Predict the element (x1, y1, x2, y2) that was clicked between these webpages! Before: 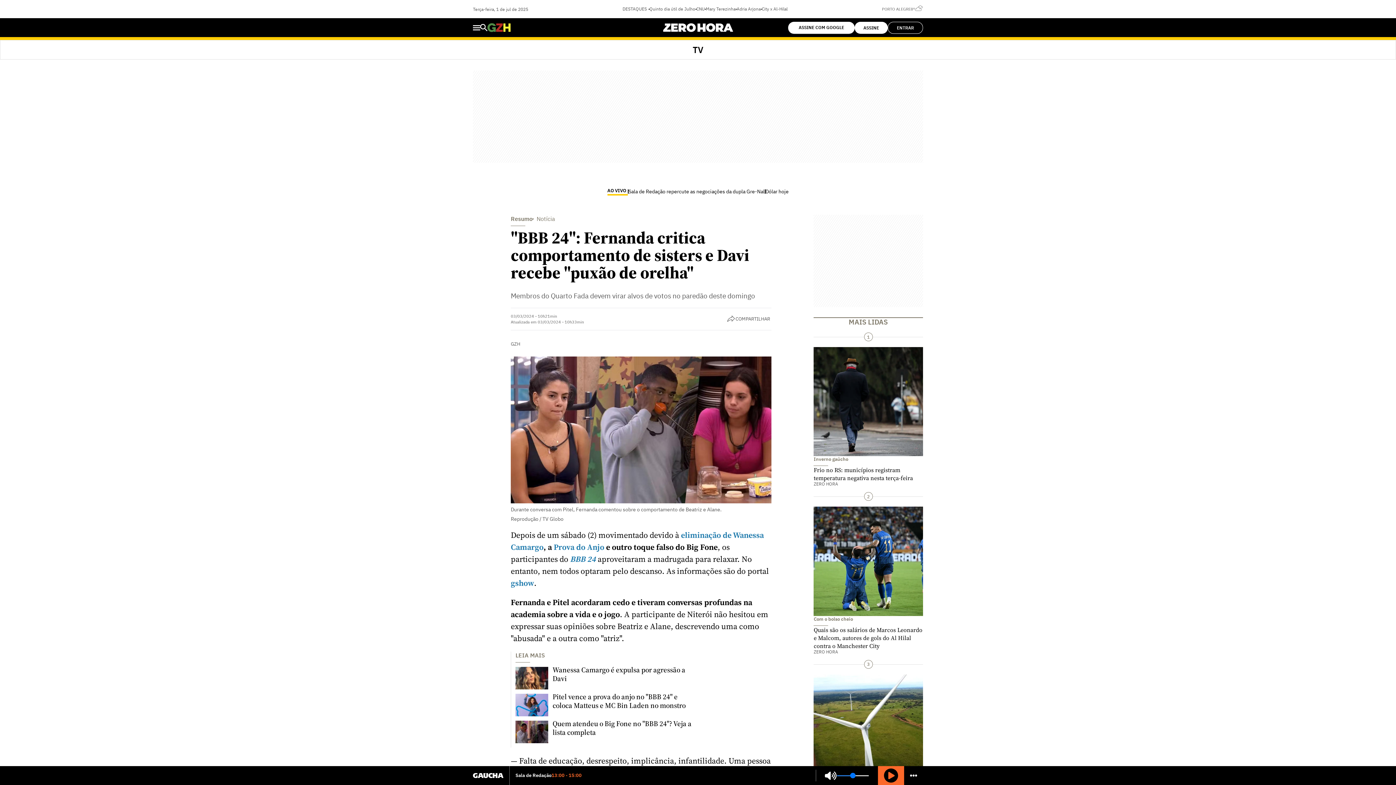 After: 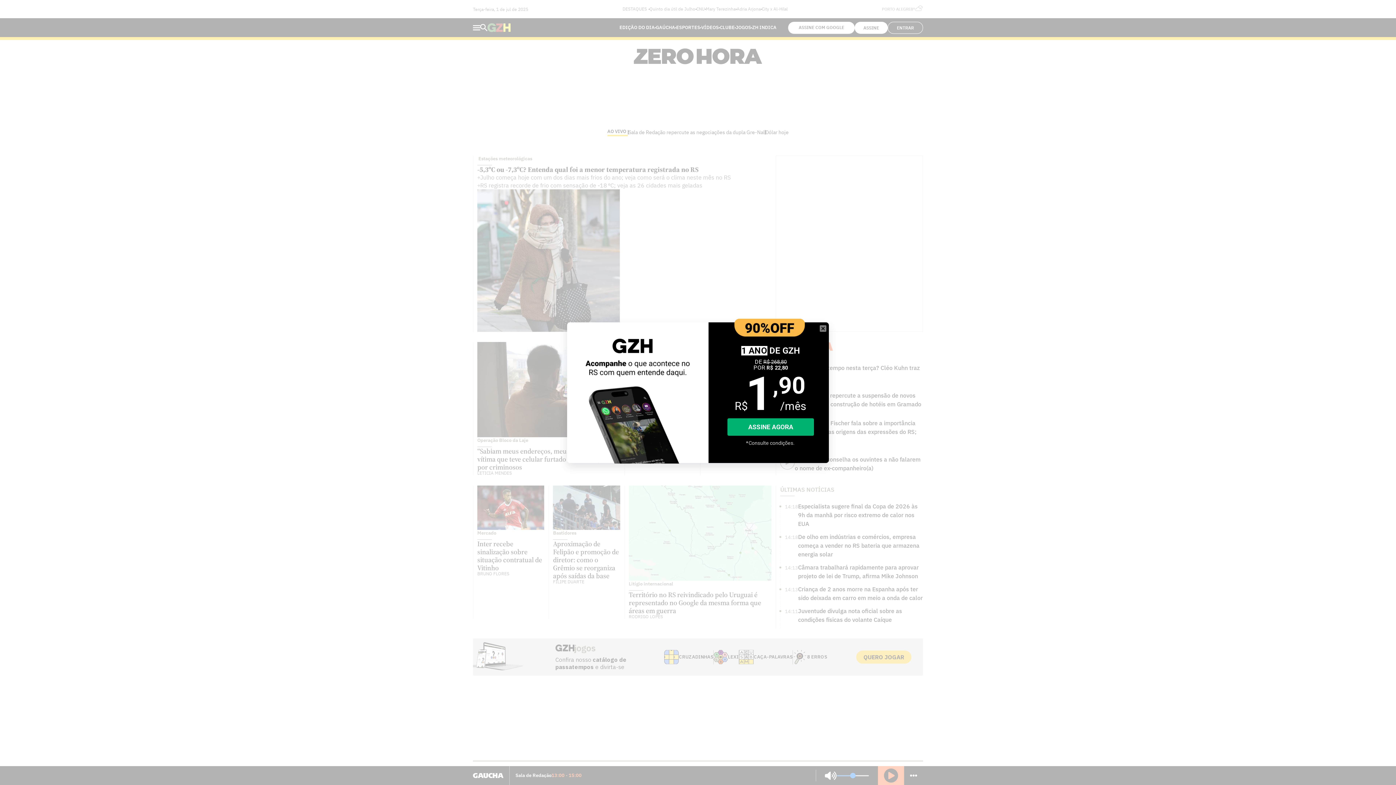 Action: label: Capa GZH bbox: (487, 23, 510, 32)